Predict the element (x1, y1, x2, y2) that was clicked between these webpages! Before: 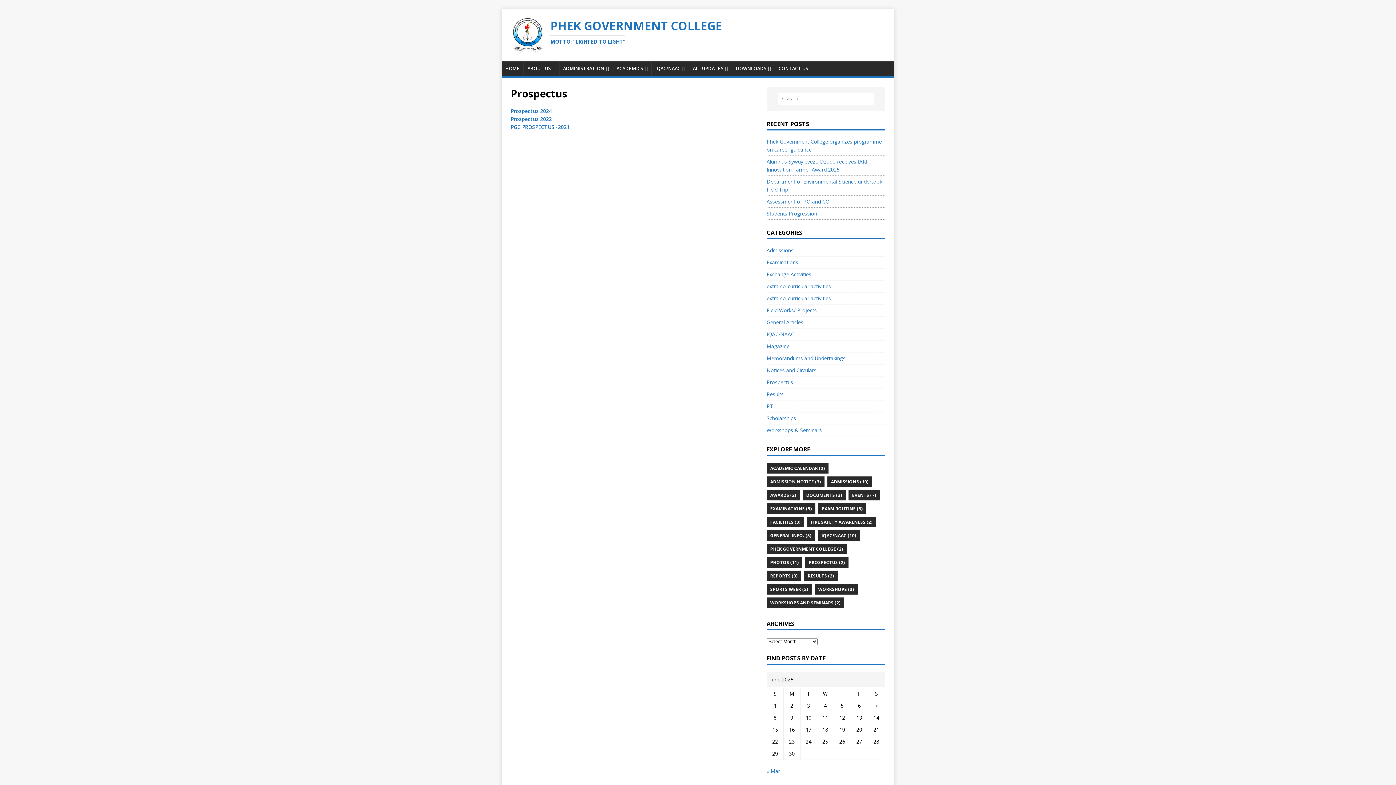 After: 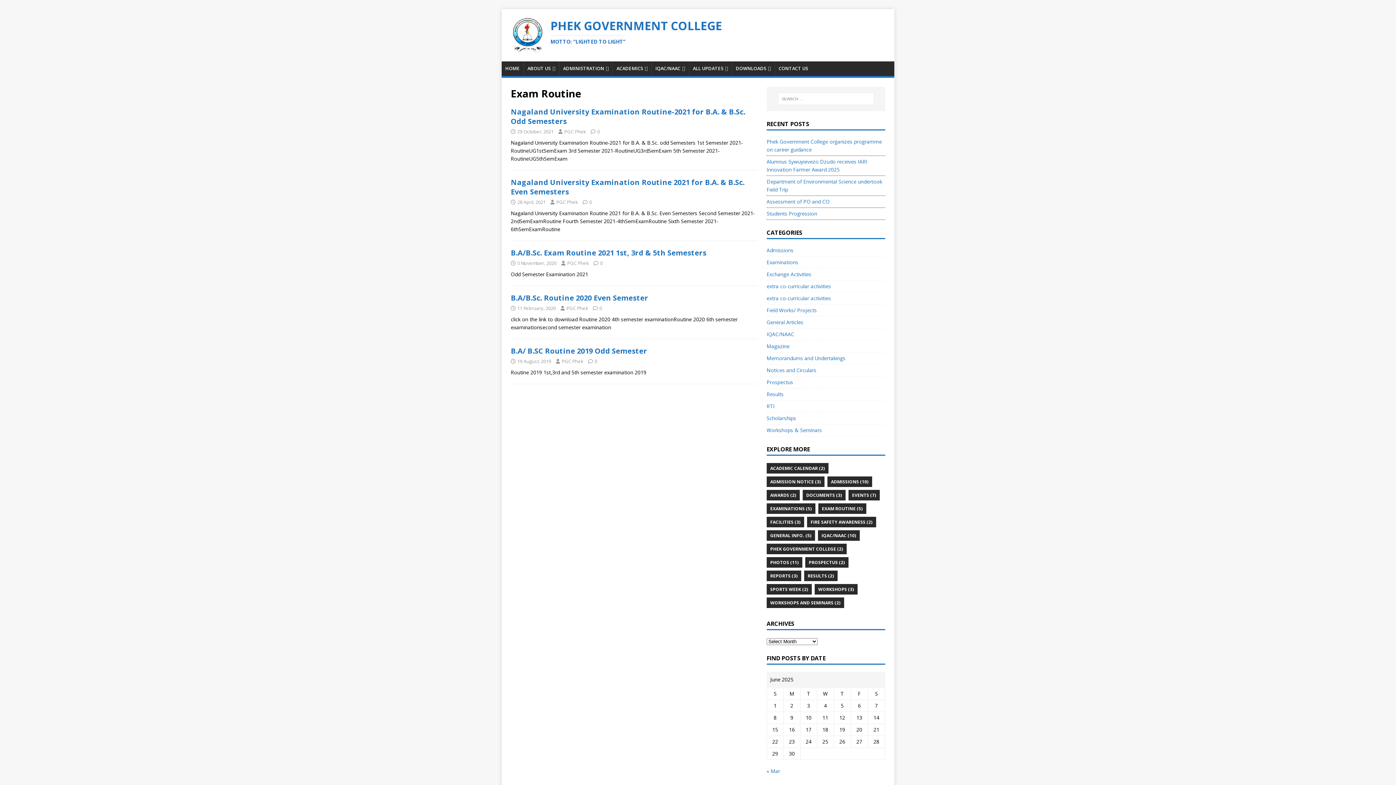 Action: label: Exam Routine (5 items) bbox: (818, 503, 866, 514)